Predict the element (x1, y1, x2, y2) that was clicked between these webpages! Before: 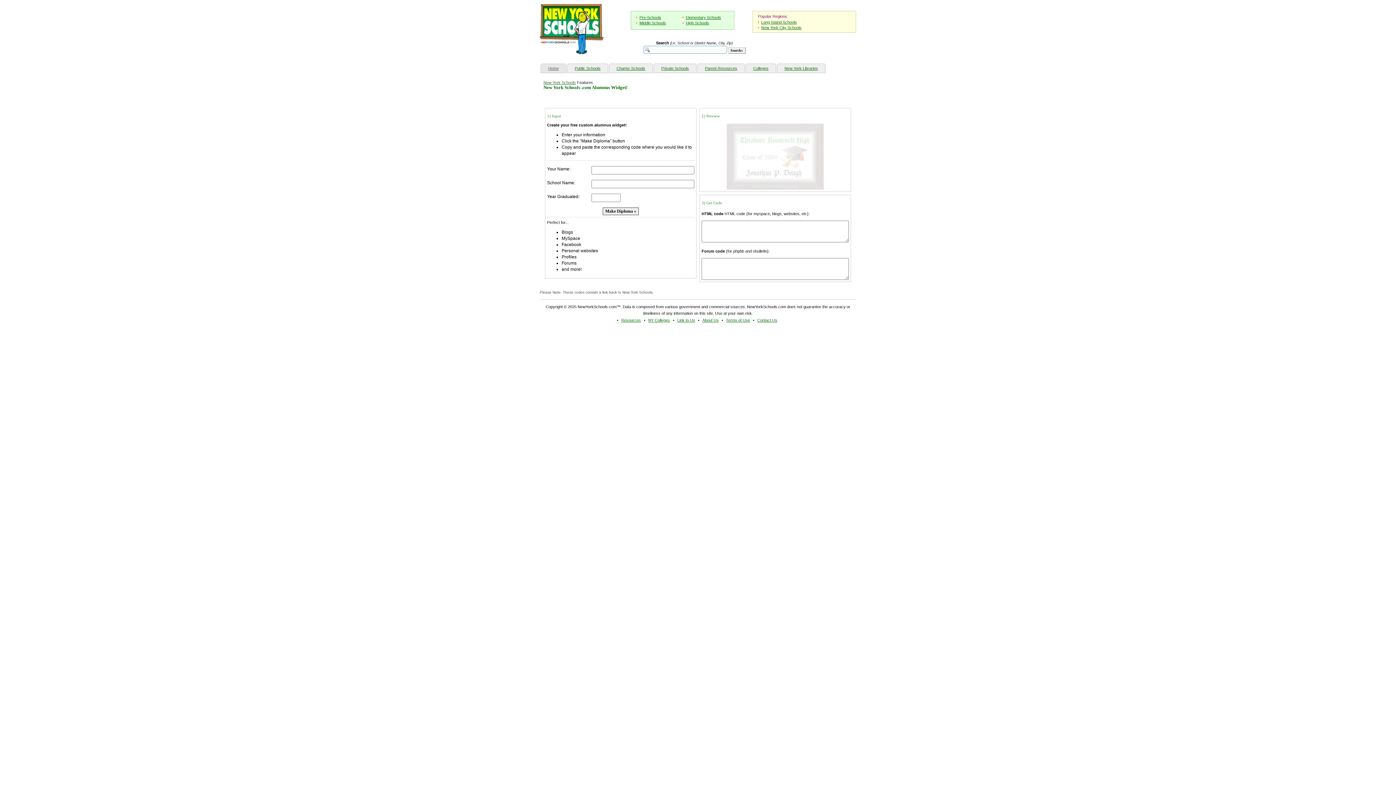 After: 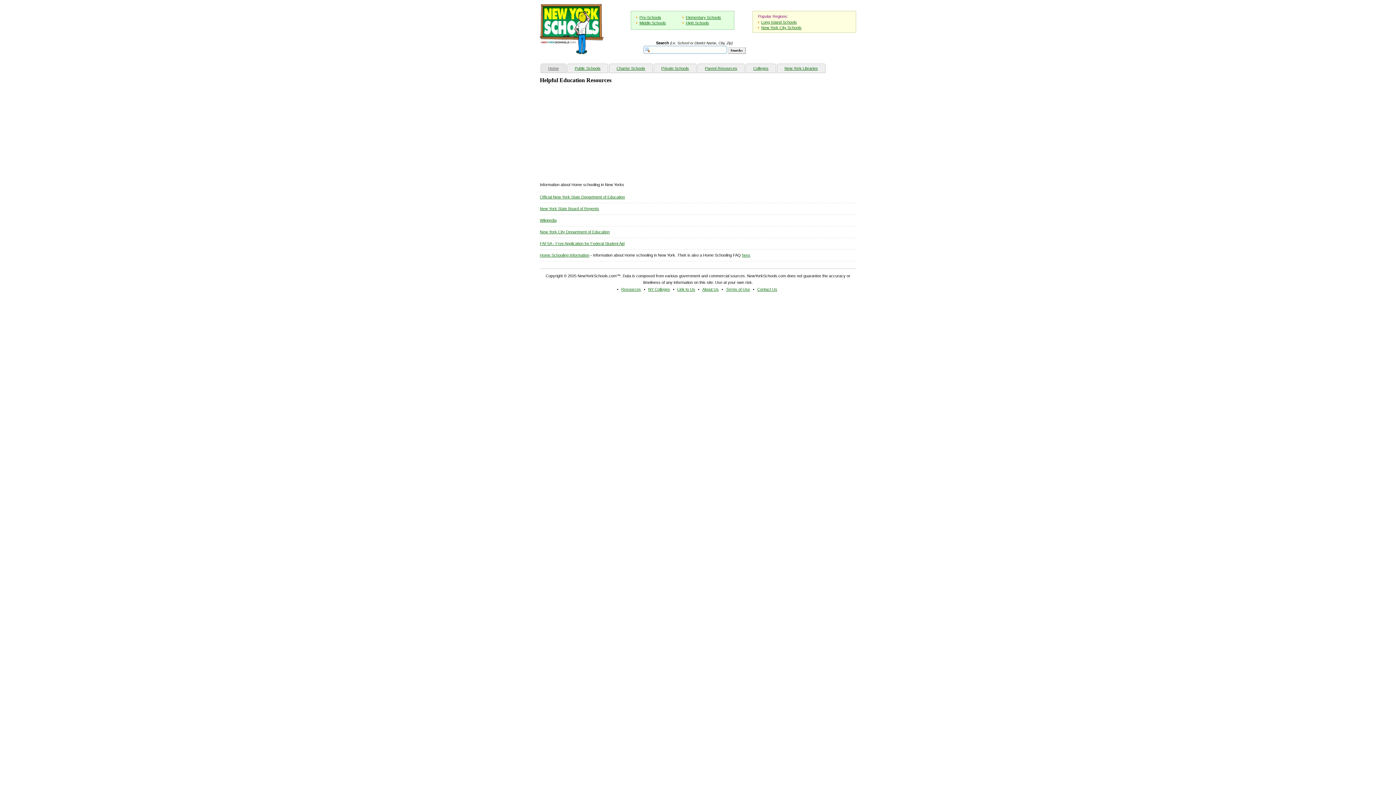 Action: bbox: (619, 316, 642, 324) label: Resources